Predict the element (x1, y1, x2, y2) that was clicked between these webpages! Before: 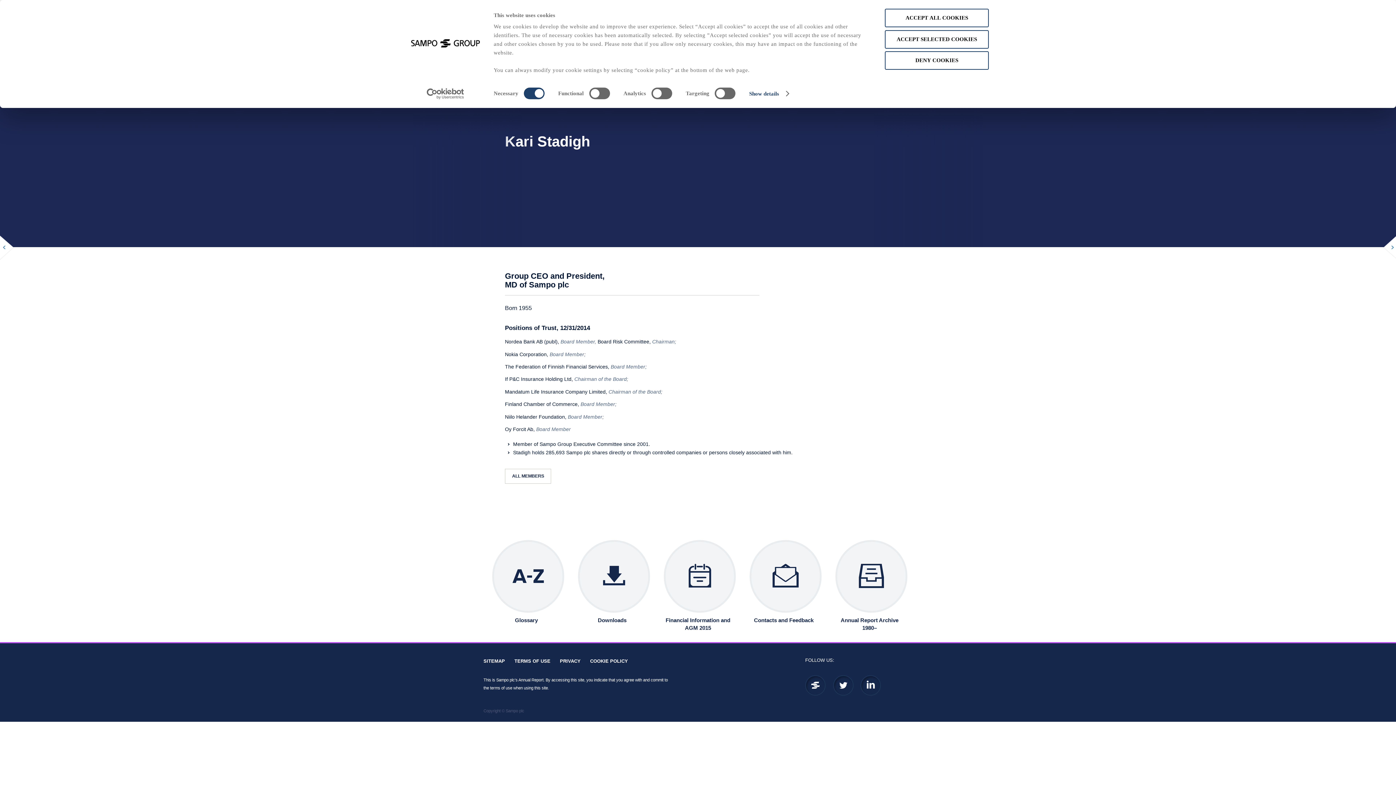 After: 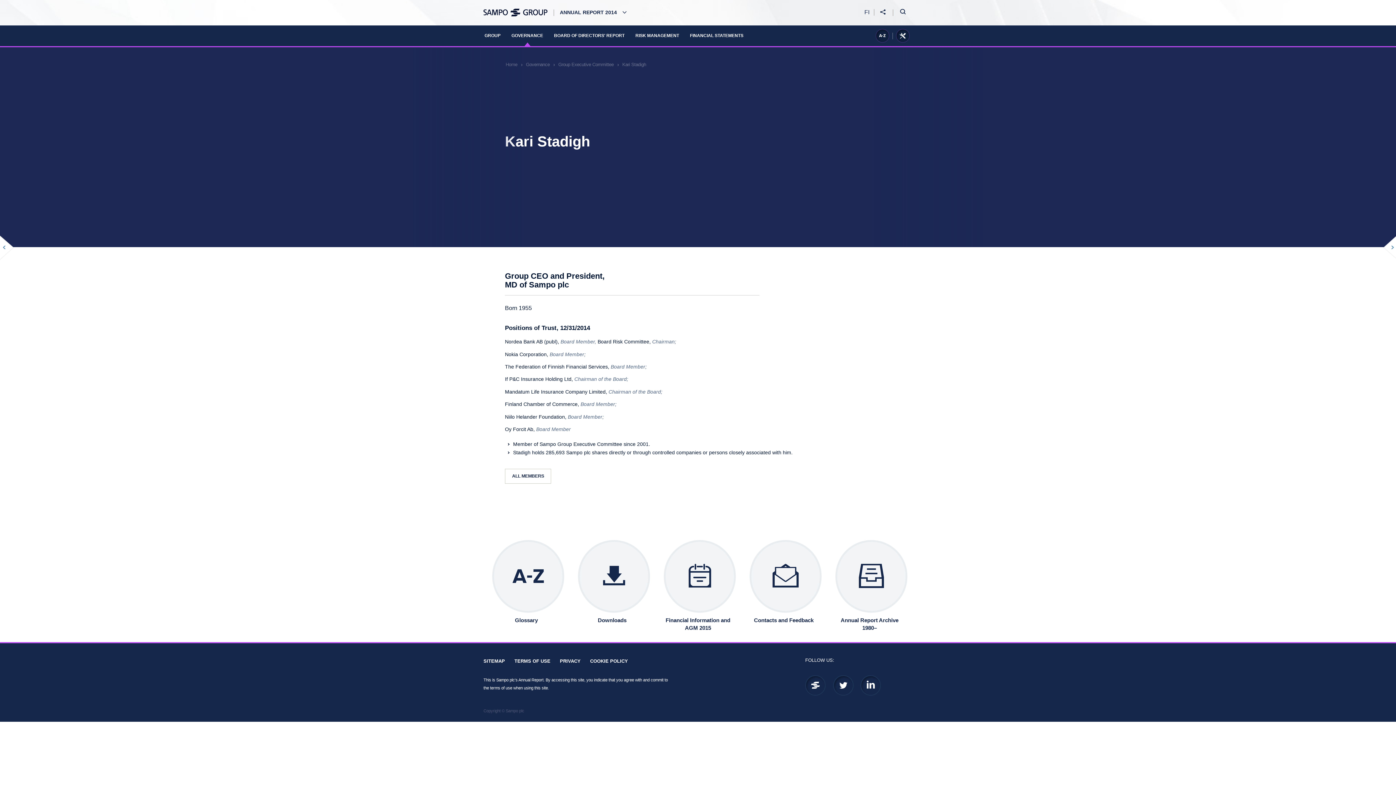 Action: bbox: (885, 30, 989, 48) label: ACCEPT SELECTED COOKIES